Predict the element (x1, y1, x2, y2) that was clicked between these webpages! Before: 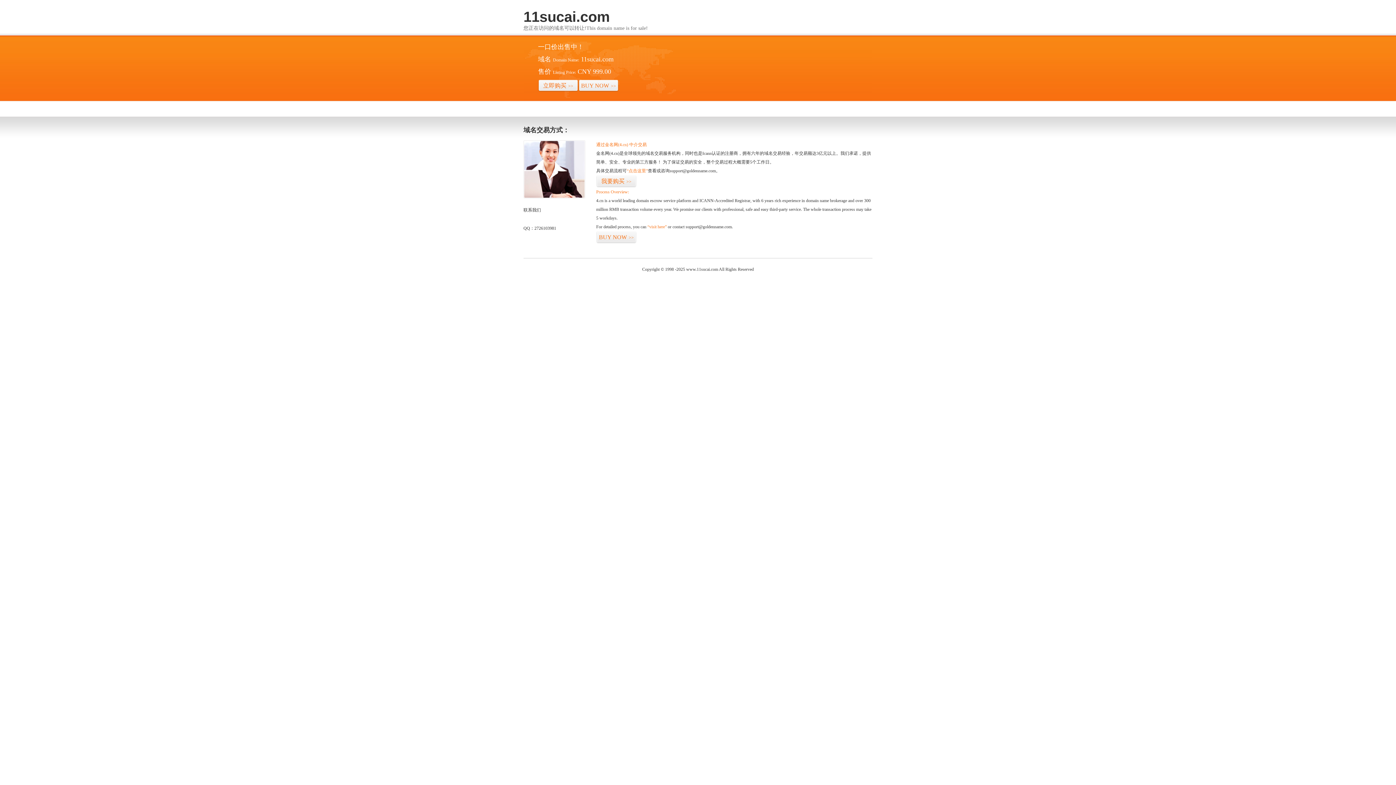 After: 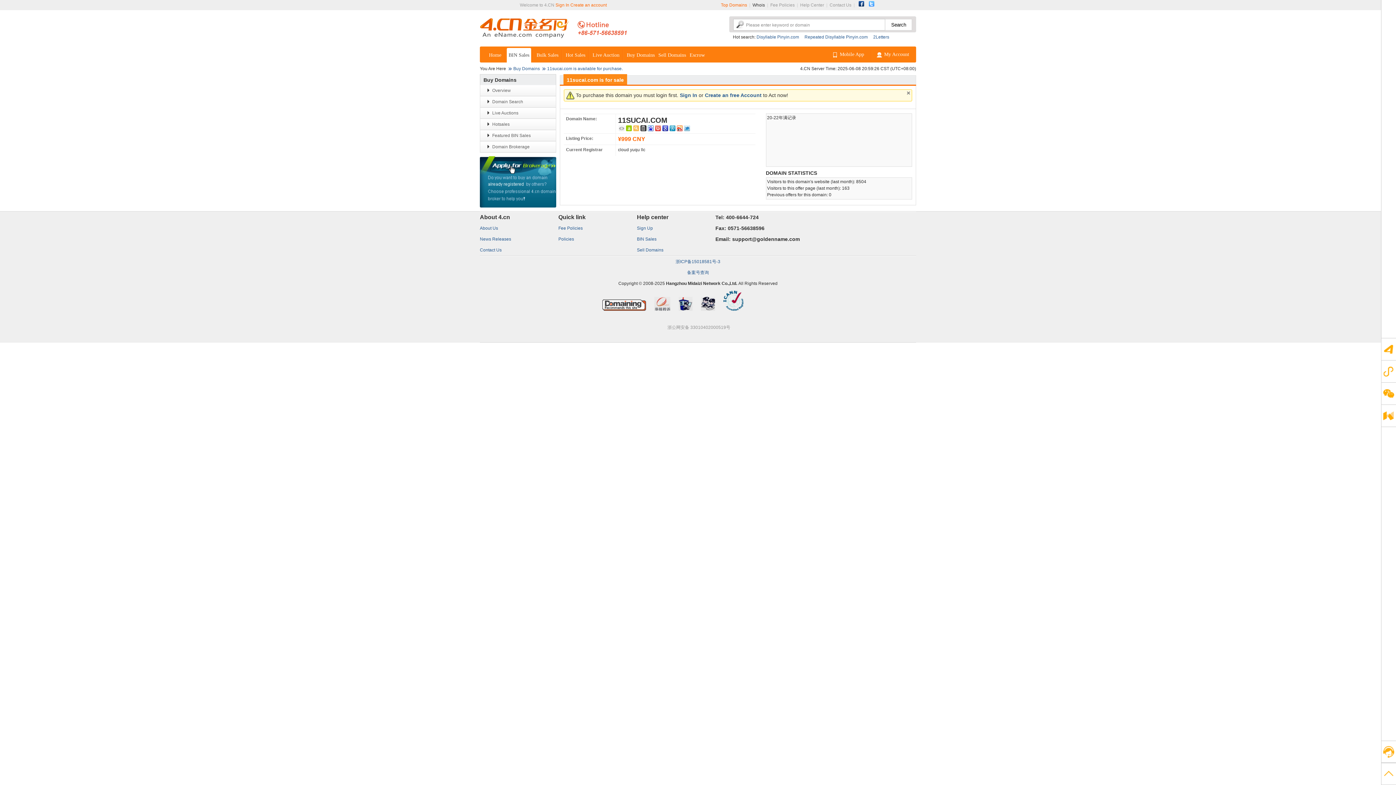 Action: label: BUY NOW>> bbox: (596, 231, 636, 243)